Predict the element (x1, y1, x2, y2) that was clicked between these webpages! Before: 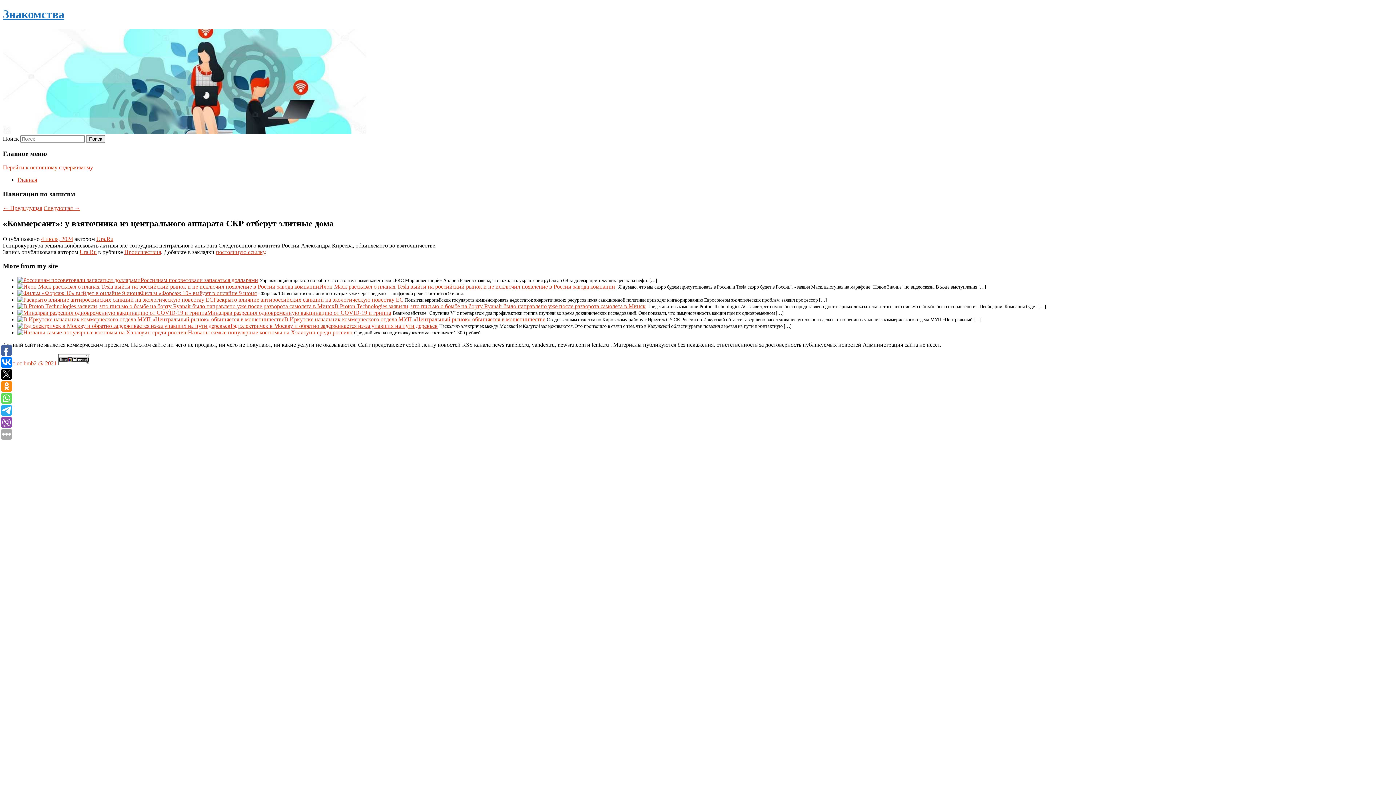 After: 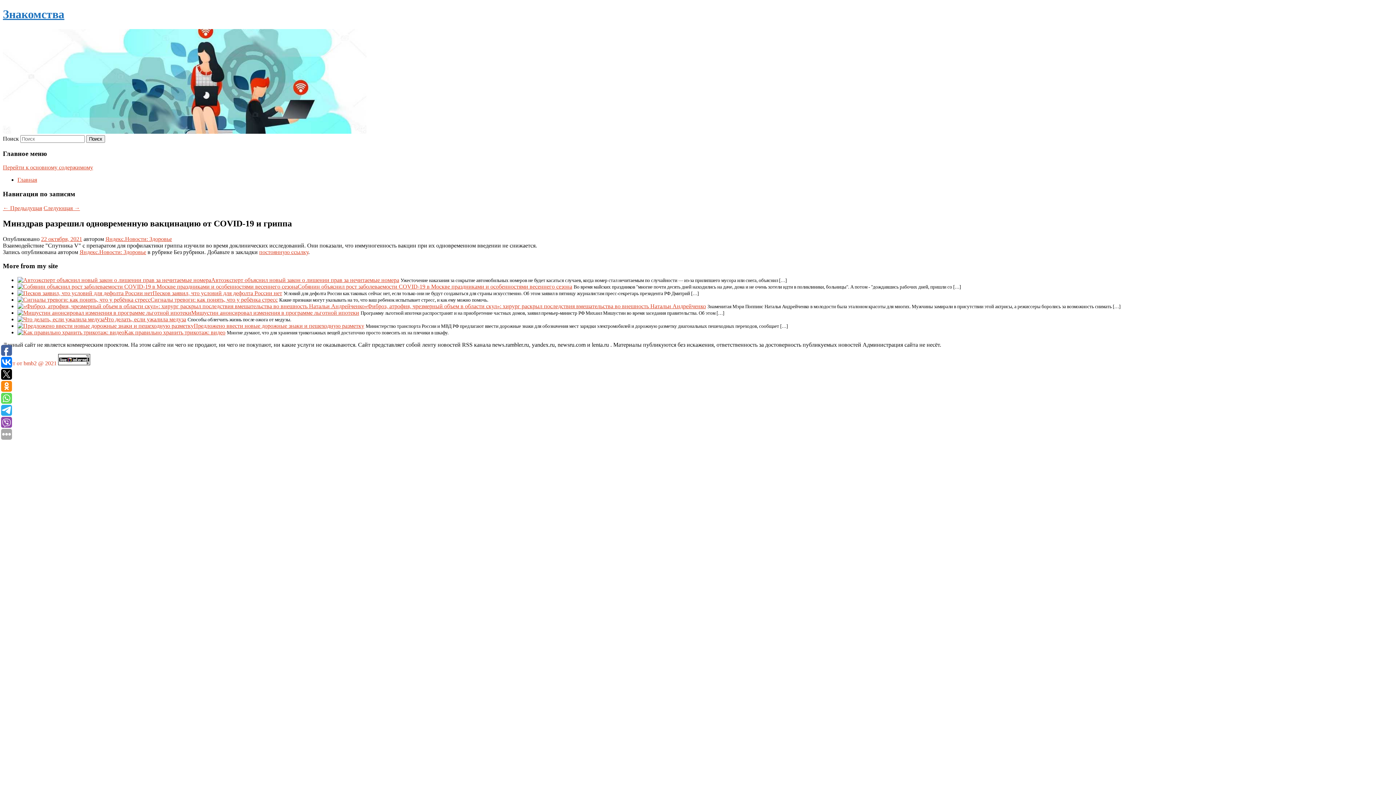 Action: bbox: (17, 309, 207, 316)